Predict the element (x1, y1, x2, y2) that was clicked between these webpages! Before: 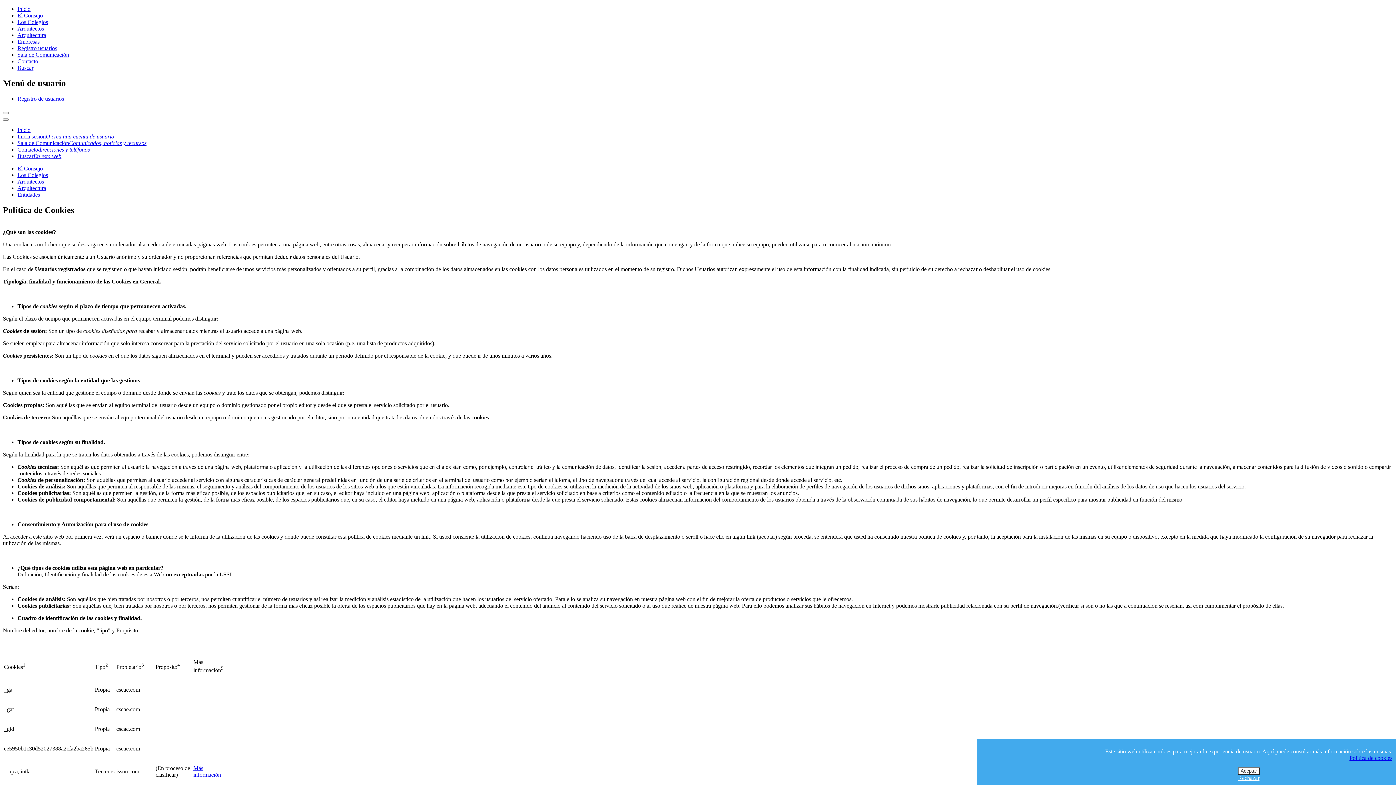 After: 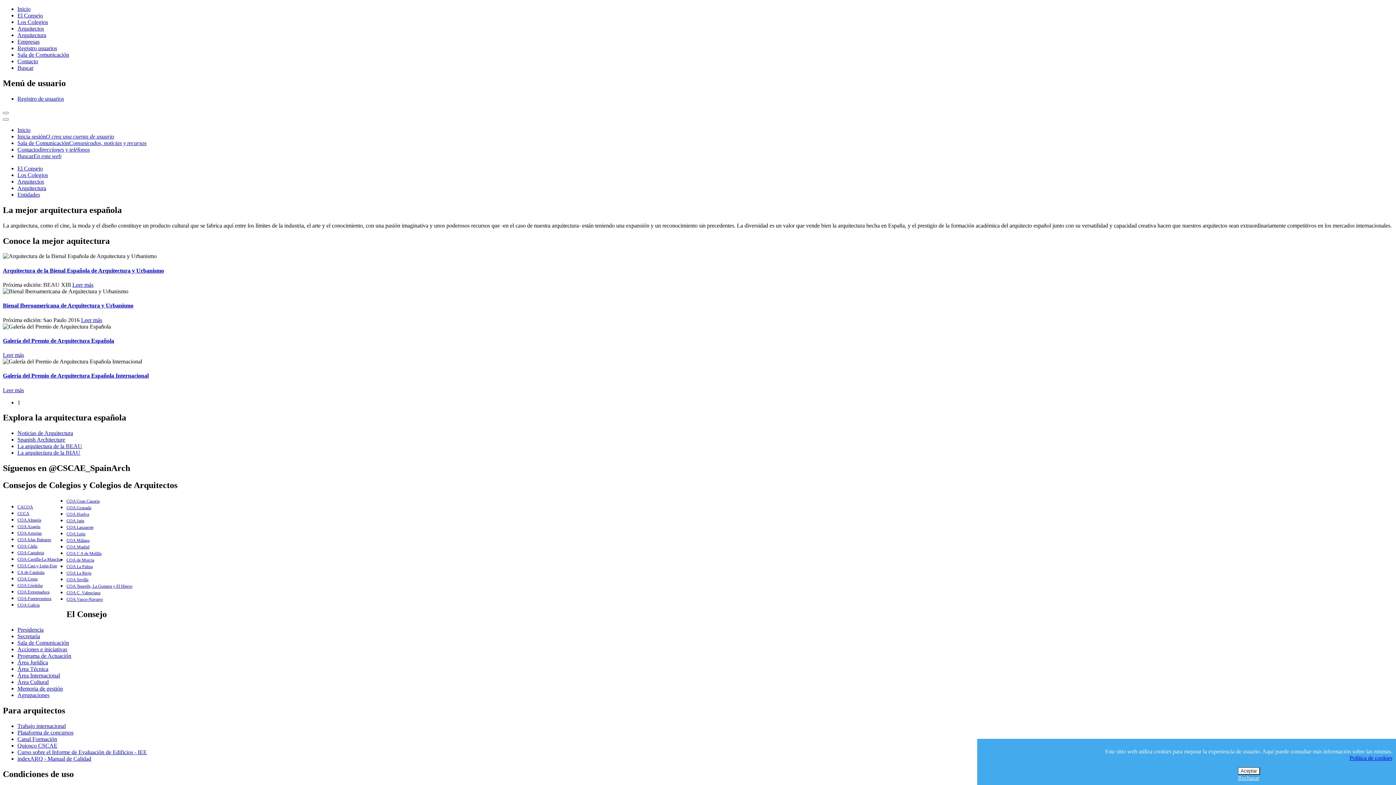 Action: label: Arquitectura bbox: (17, 32, 46, 38)